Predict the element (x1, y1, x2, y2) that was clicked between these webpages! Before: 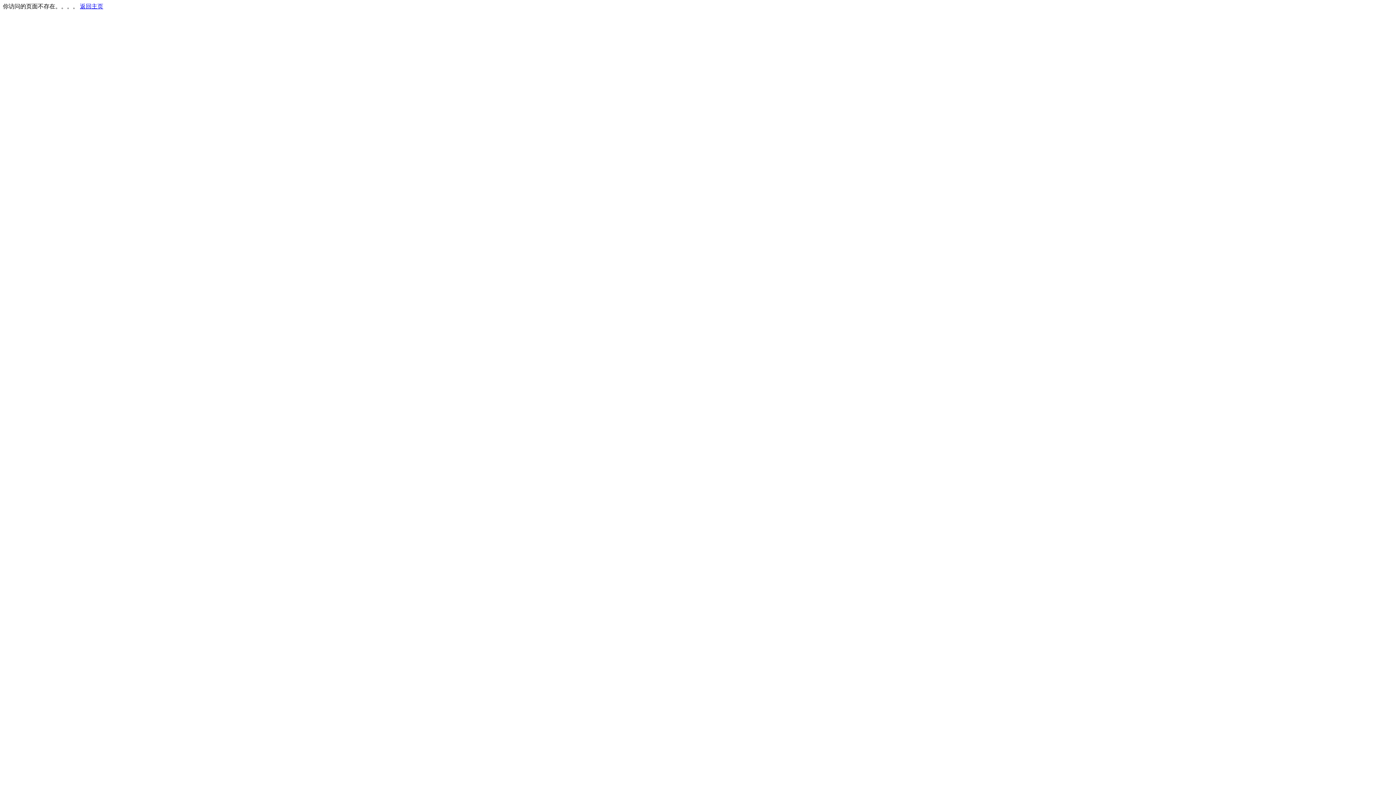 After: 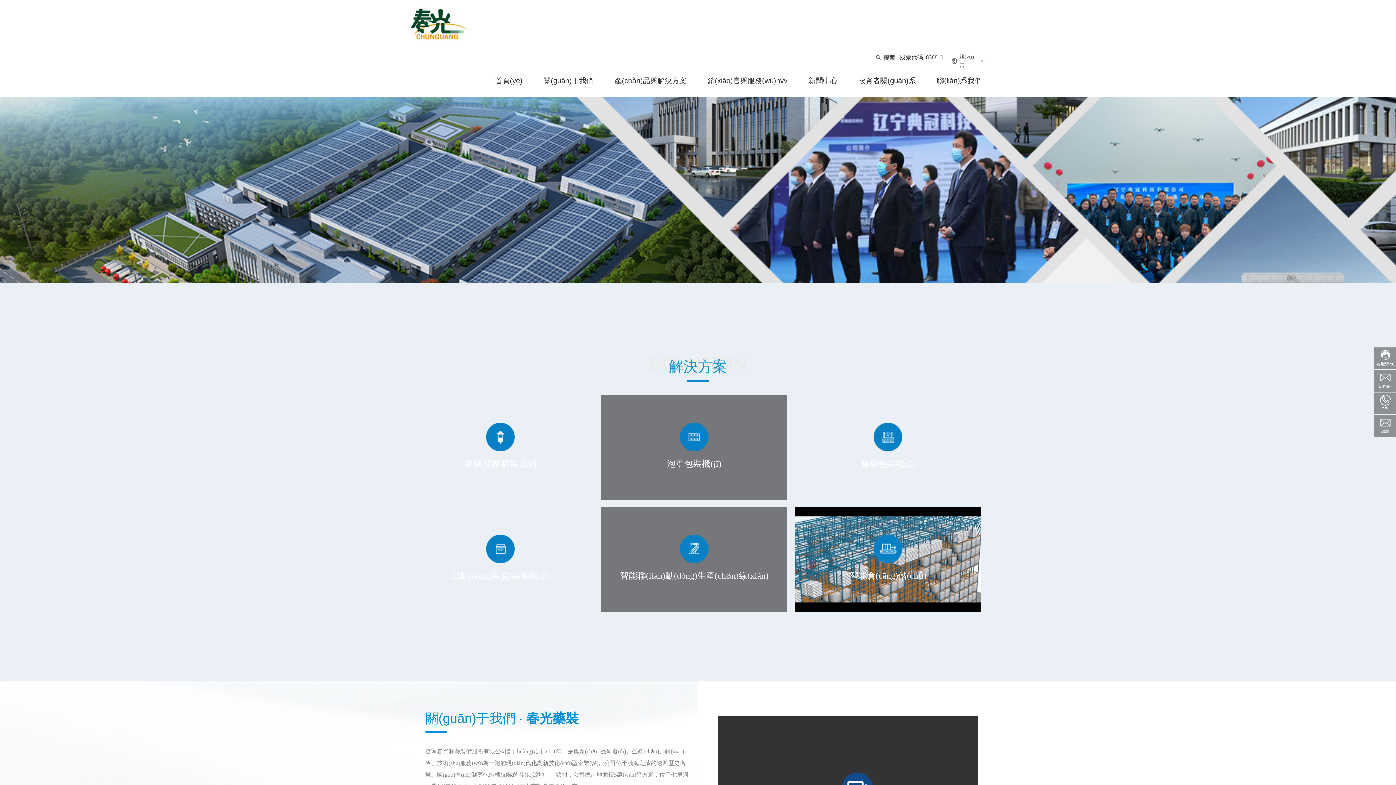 Action: bbox: (80, 3, 103, 9) label: 返回主页